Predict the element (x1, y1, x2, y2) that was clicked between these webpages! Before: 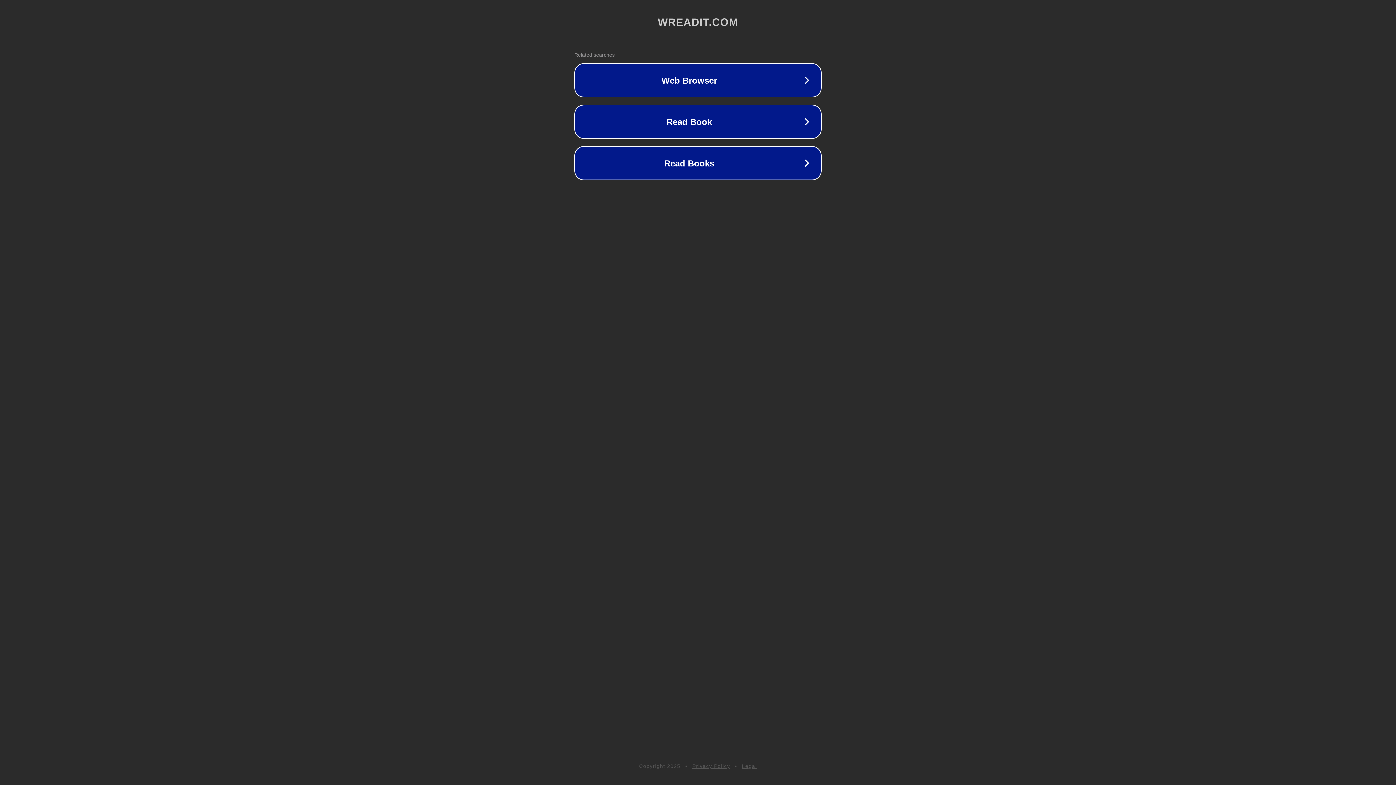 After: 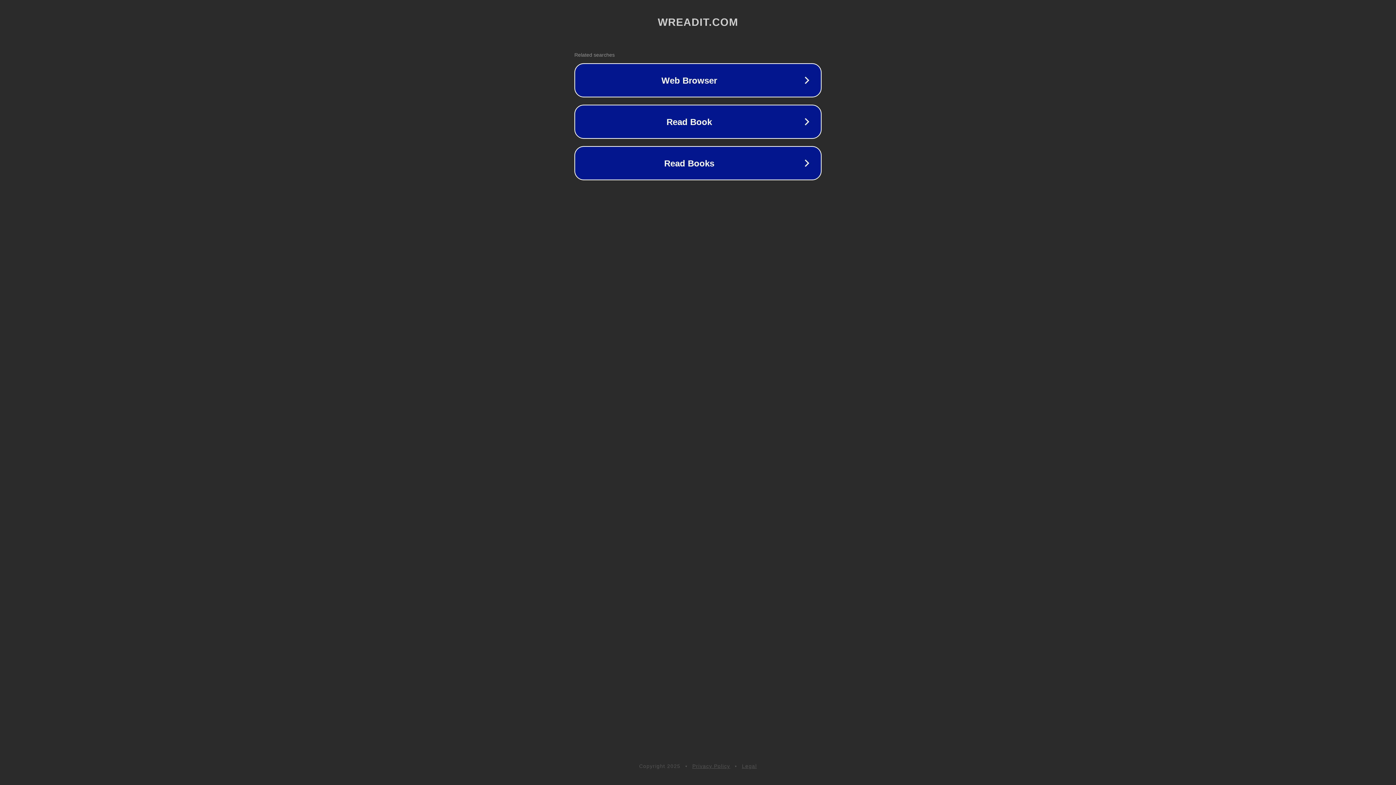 Action: bbox: (692, 763, 730, 769) label: Privacy Policy